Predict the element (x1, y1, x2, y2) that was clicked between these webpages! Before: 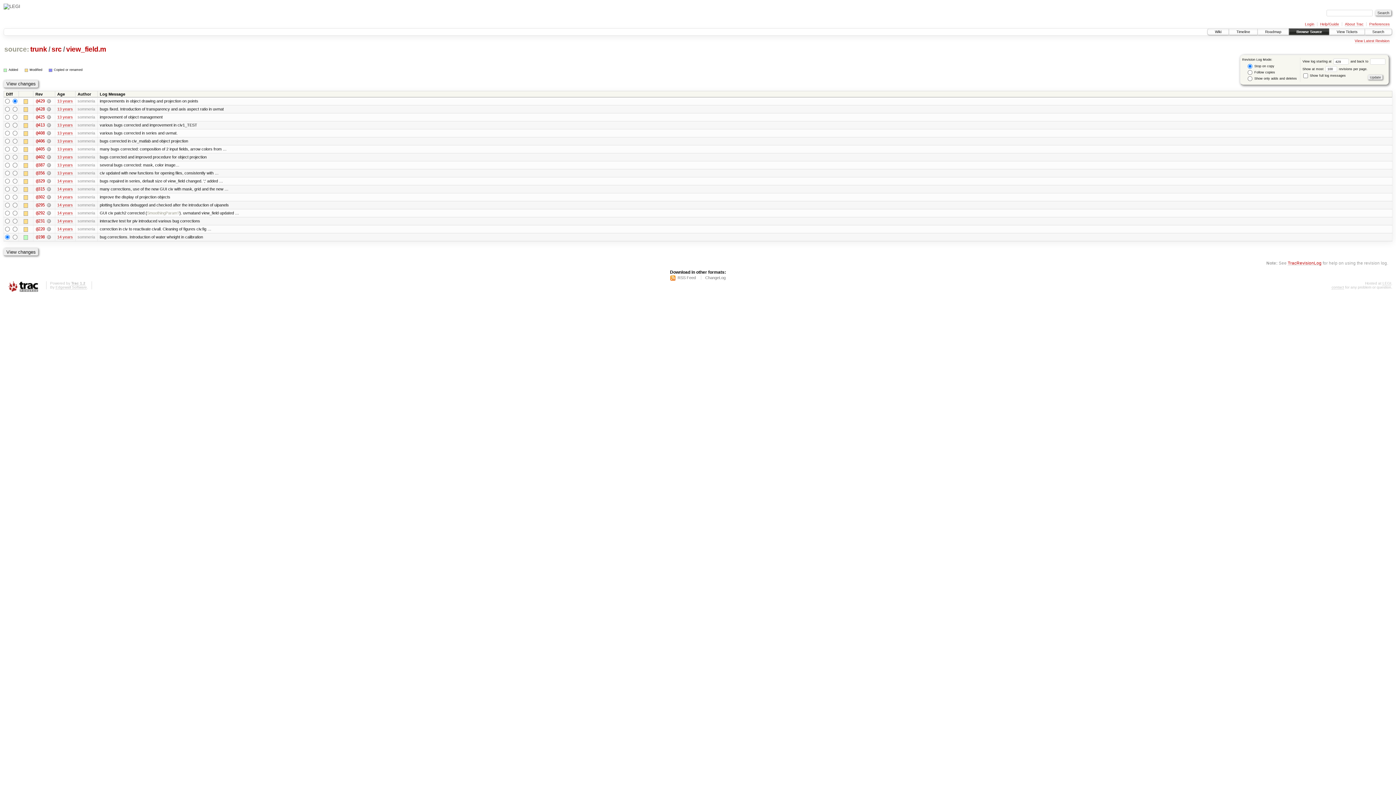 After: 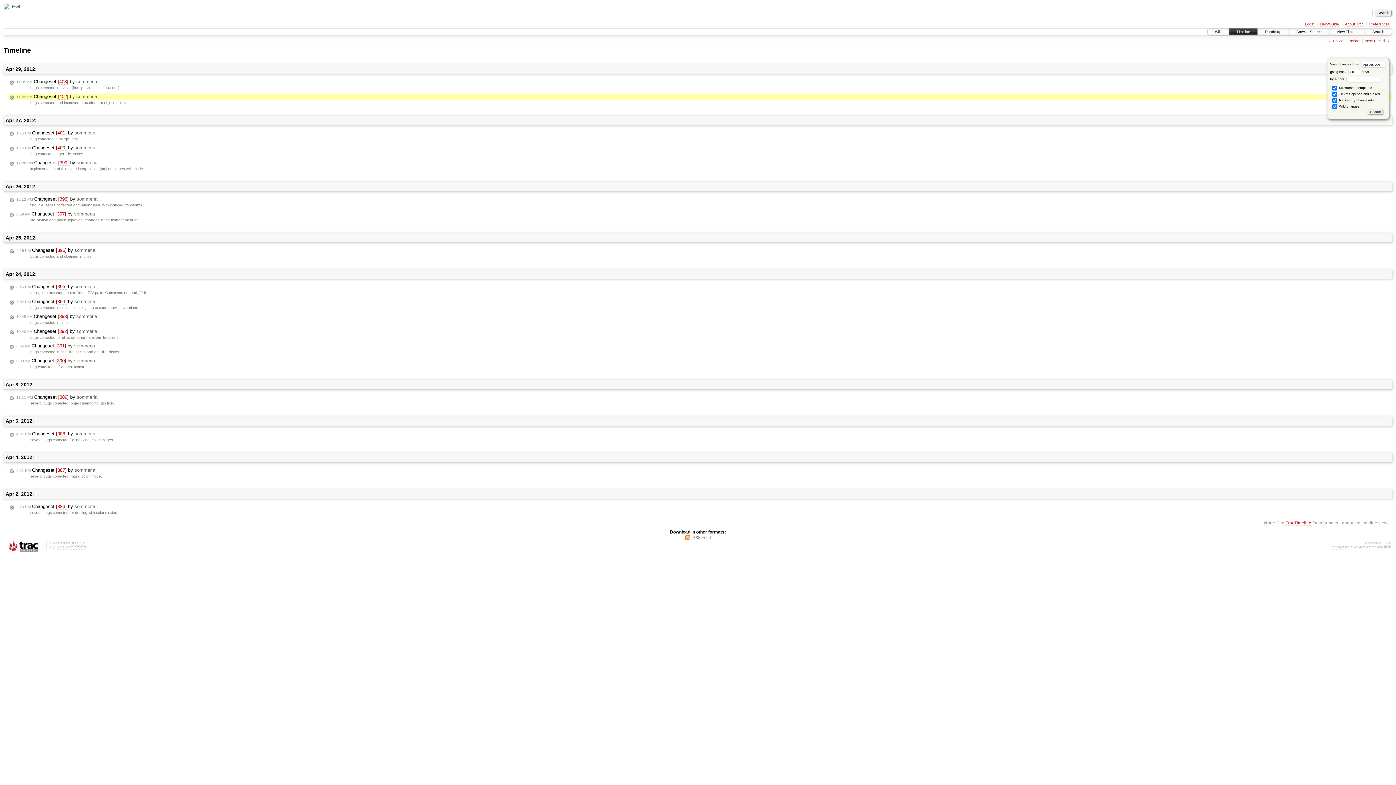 Action: bbox: (57, 154, 72, 159) label: 13 years